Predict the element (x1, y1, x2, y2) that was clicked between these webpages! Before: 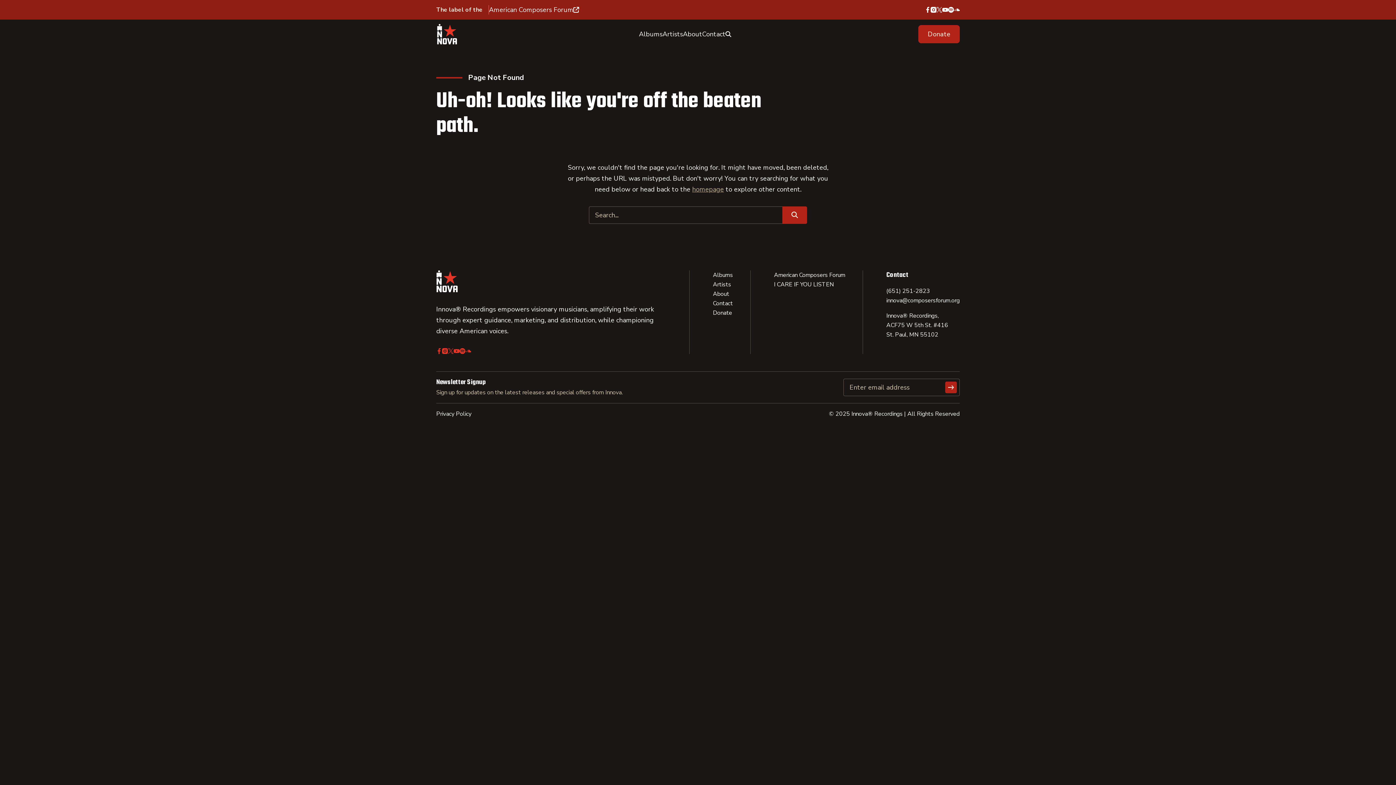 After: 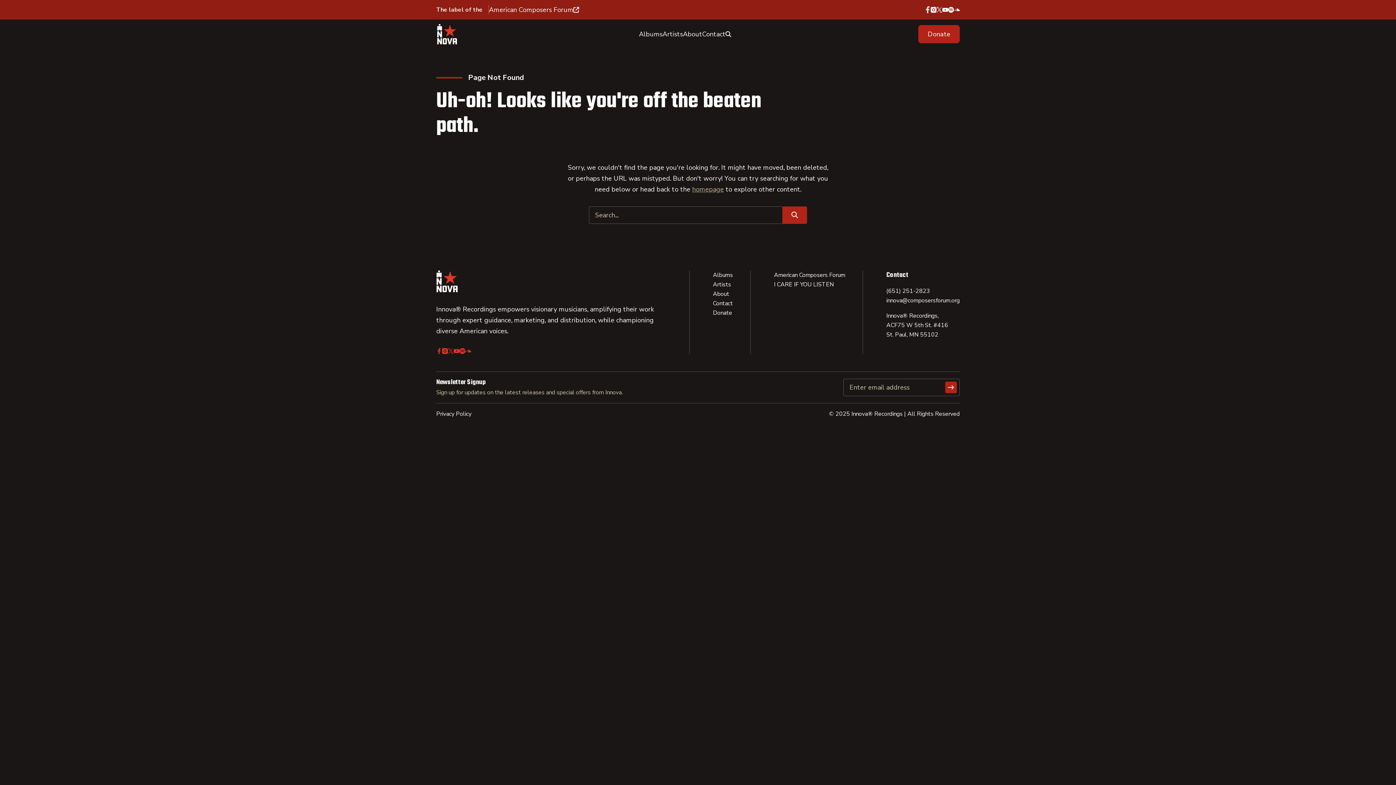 Action: label: facebook bbox: (925, 6, 930, 12)